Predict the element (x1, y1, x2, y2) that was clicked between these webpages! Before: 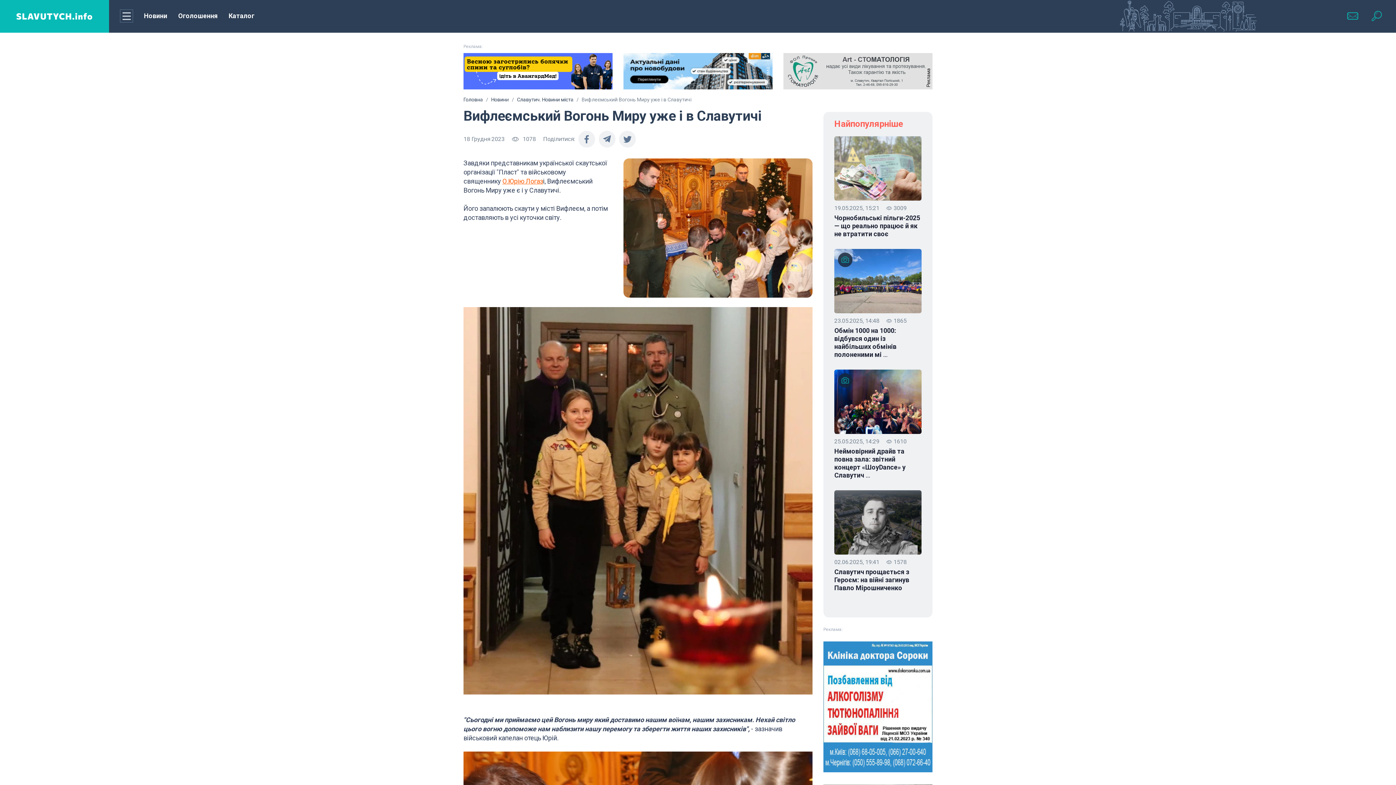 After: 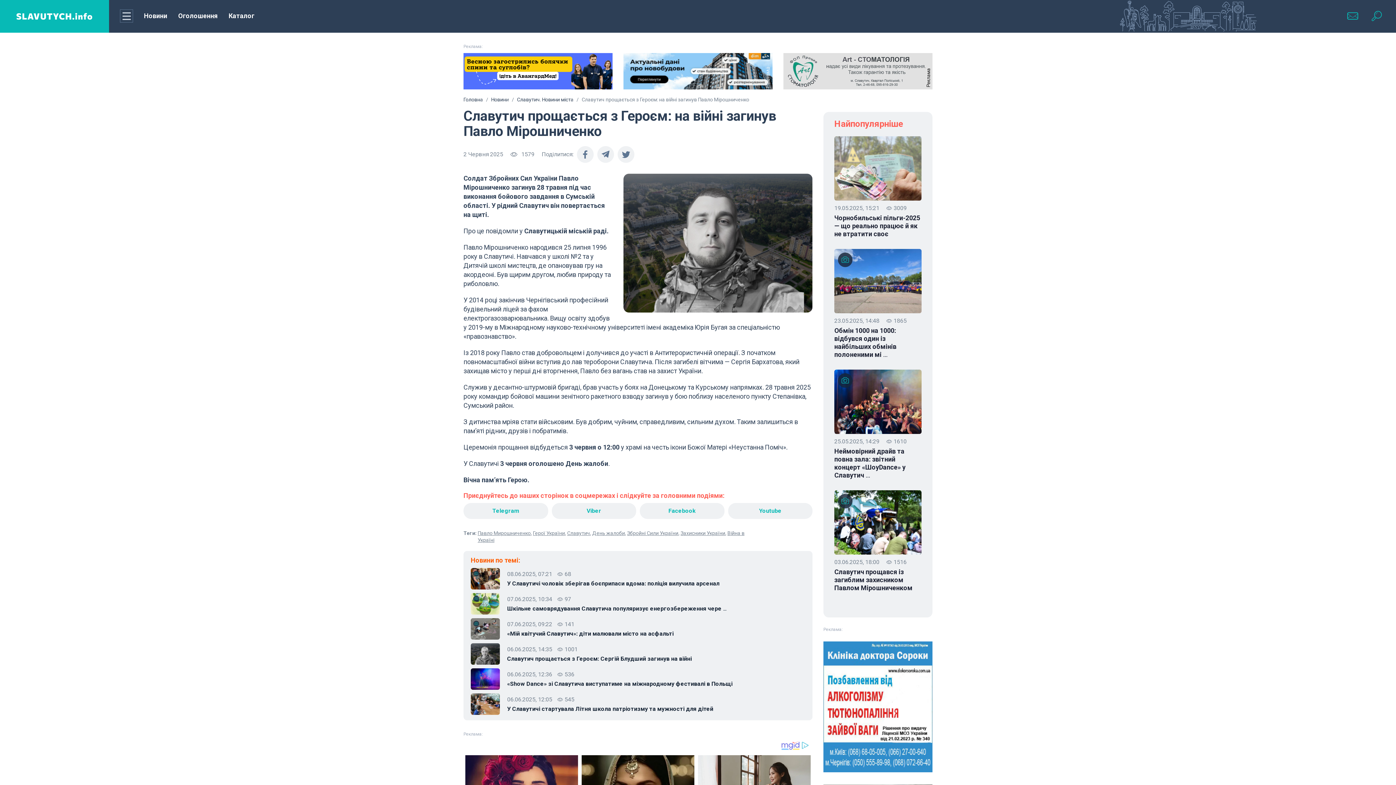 Action: bbox: (834, 490, 921, 554)